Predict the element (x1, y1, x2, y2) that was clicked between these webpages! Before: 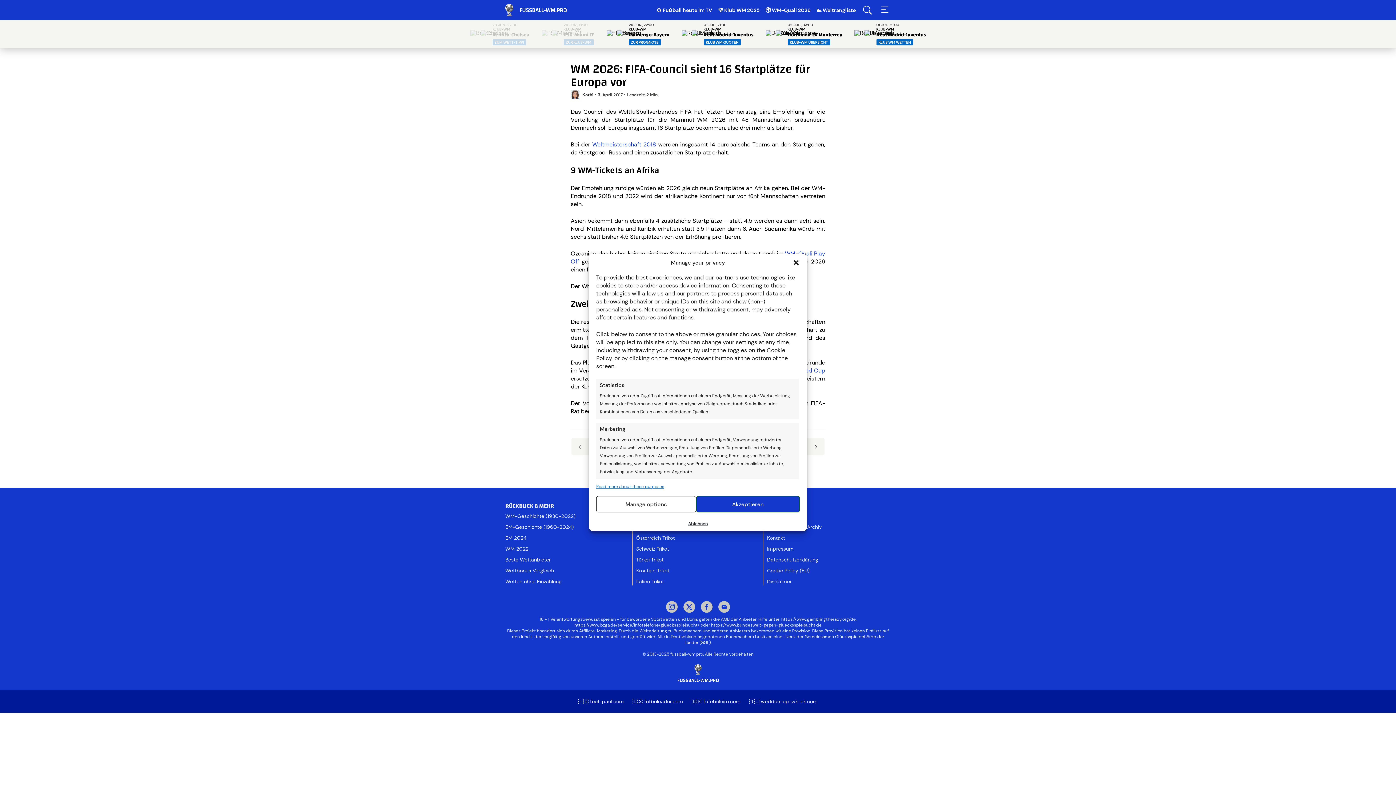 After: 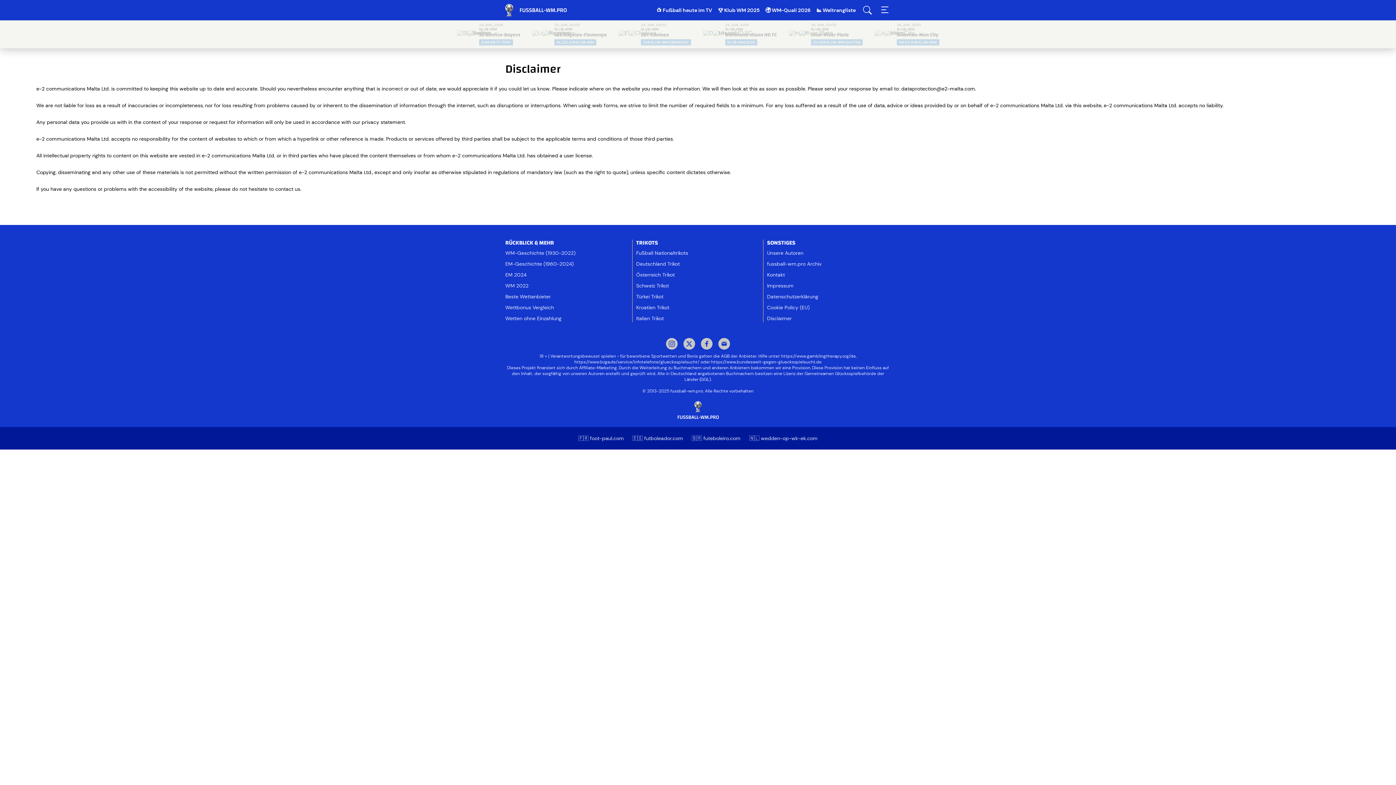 Action: label: Disclaimer bbox: (767, 578, 792, 585)